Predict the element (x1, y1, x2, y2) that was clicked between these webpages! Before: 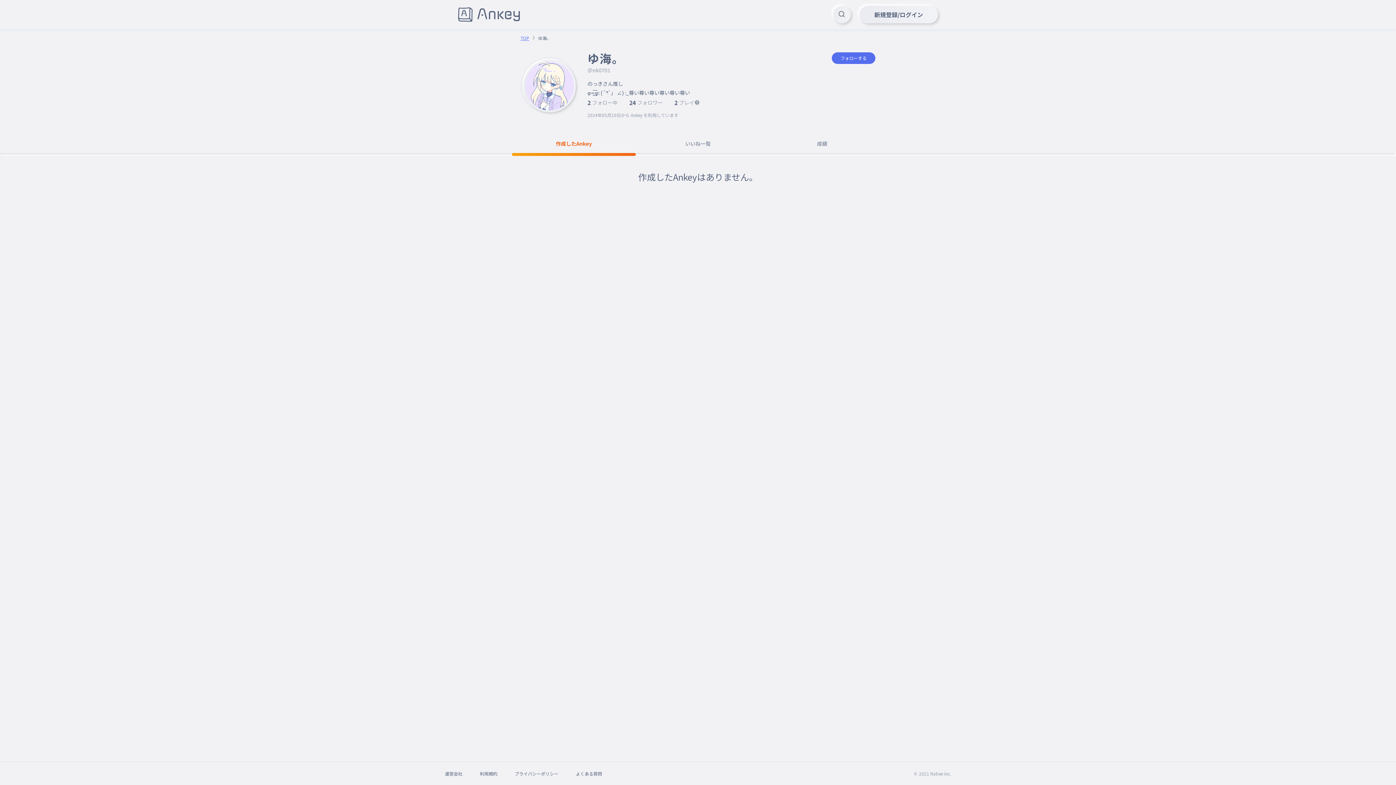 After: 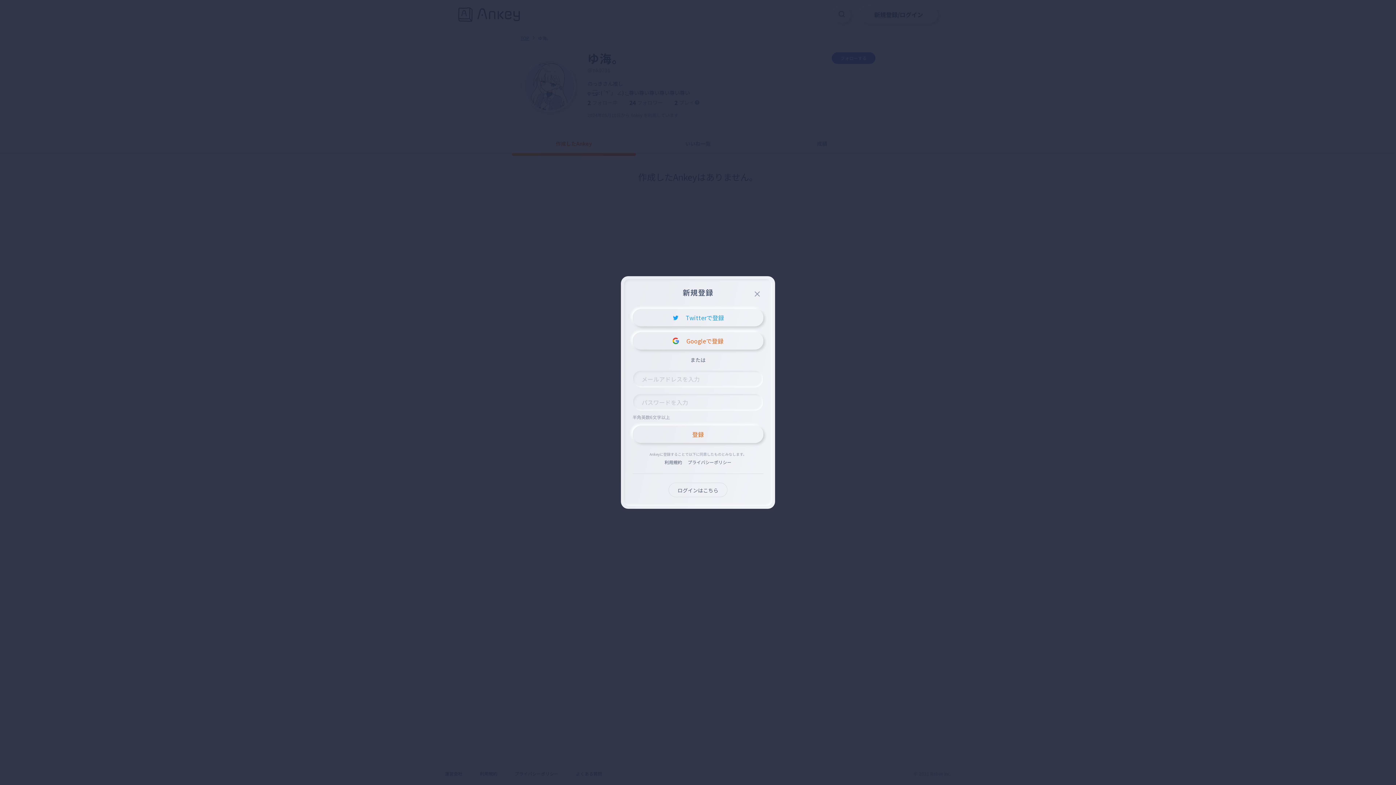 Action: label: 新規登録/ログイン bbox: (859, 5, 938, 23)